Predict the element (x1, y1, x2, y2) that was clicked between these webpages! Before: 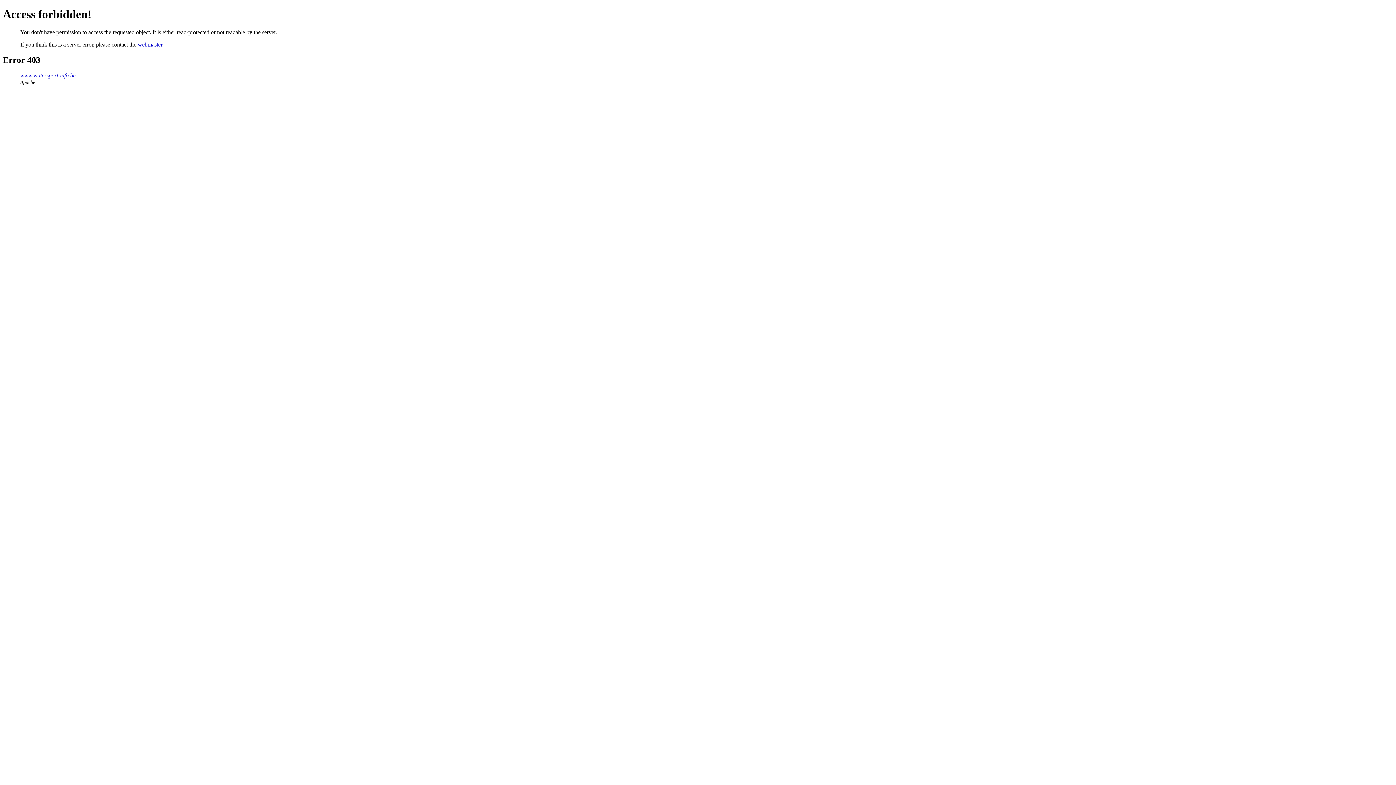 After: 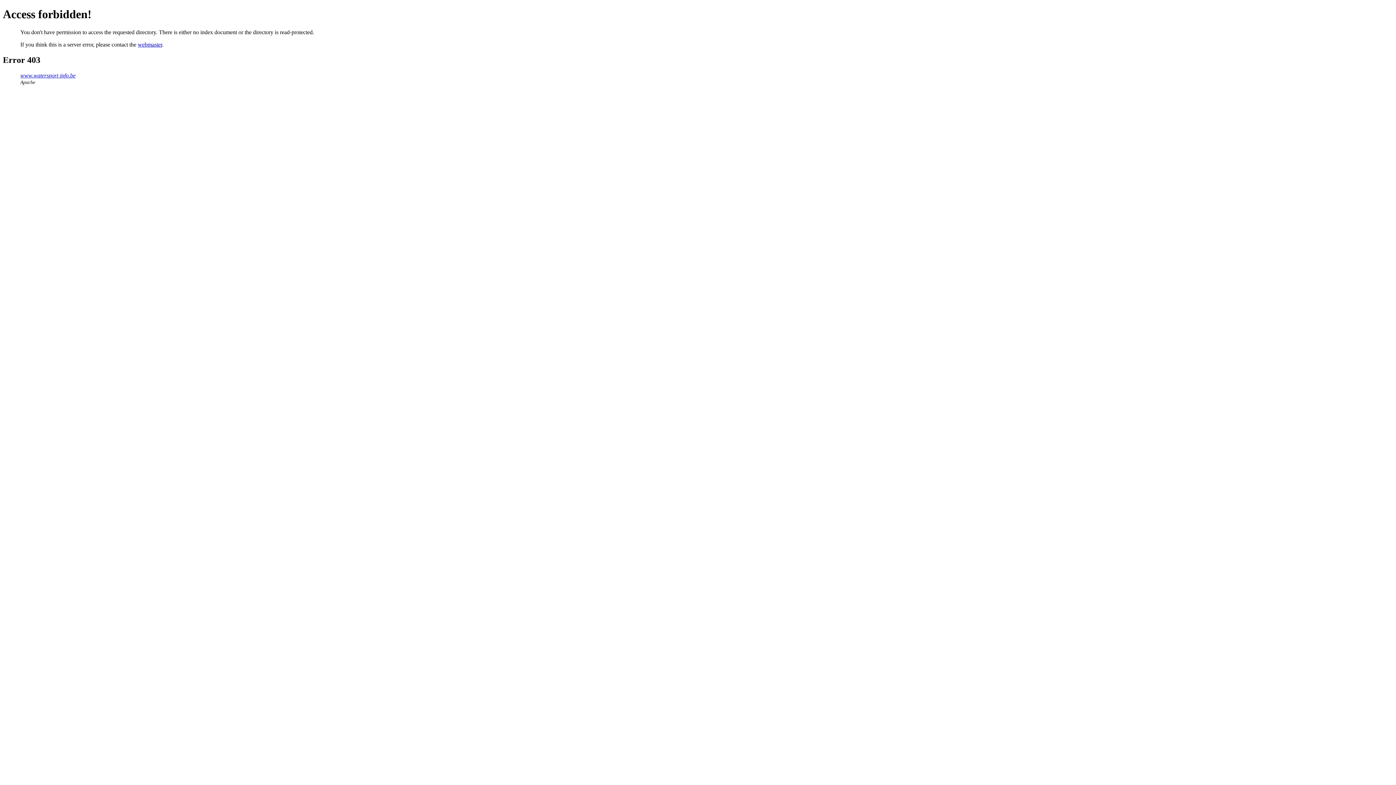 Action: bbox: (20, 72, 75, 78) label: www.watersport-info.be